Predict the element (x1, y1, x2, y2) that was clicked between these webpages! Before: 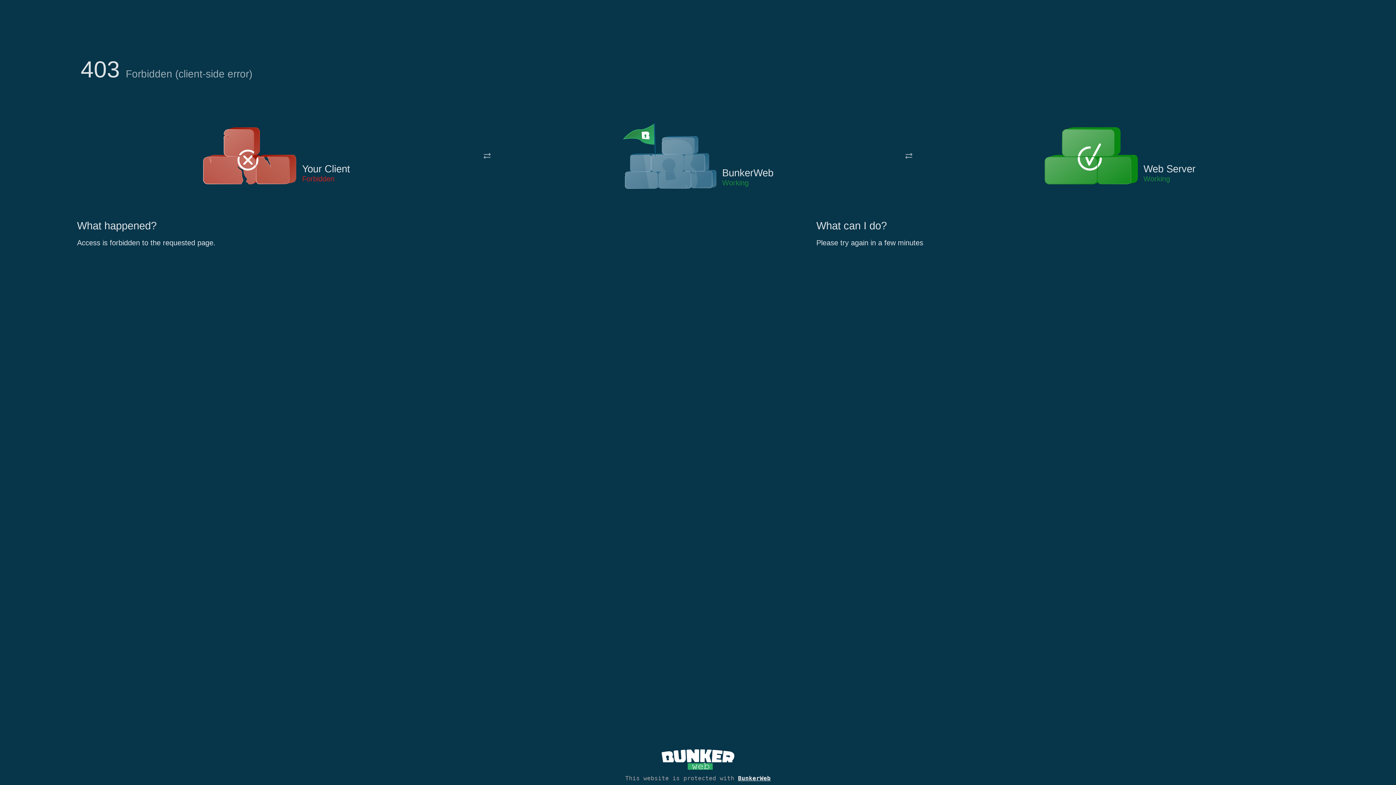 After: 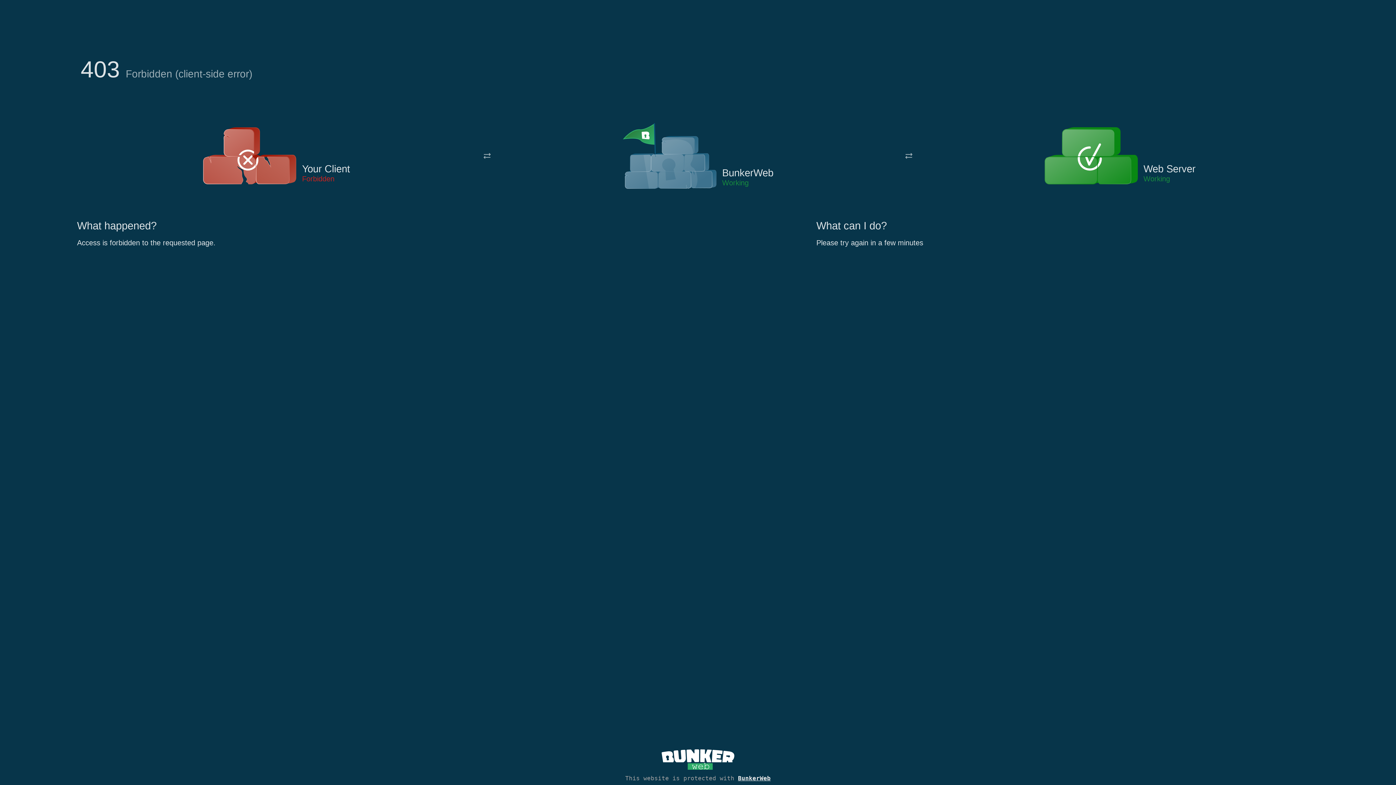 Action: bbox: (622, 122, 717, 191)